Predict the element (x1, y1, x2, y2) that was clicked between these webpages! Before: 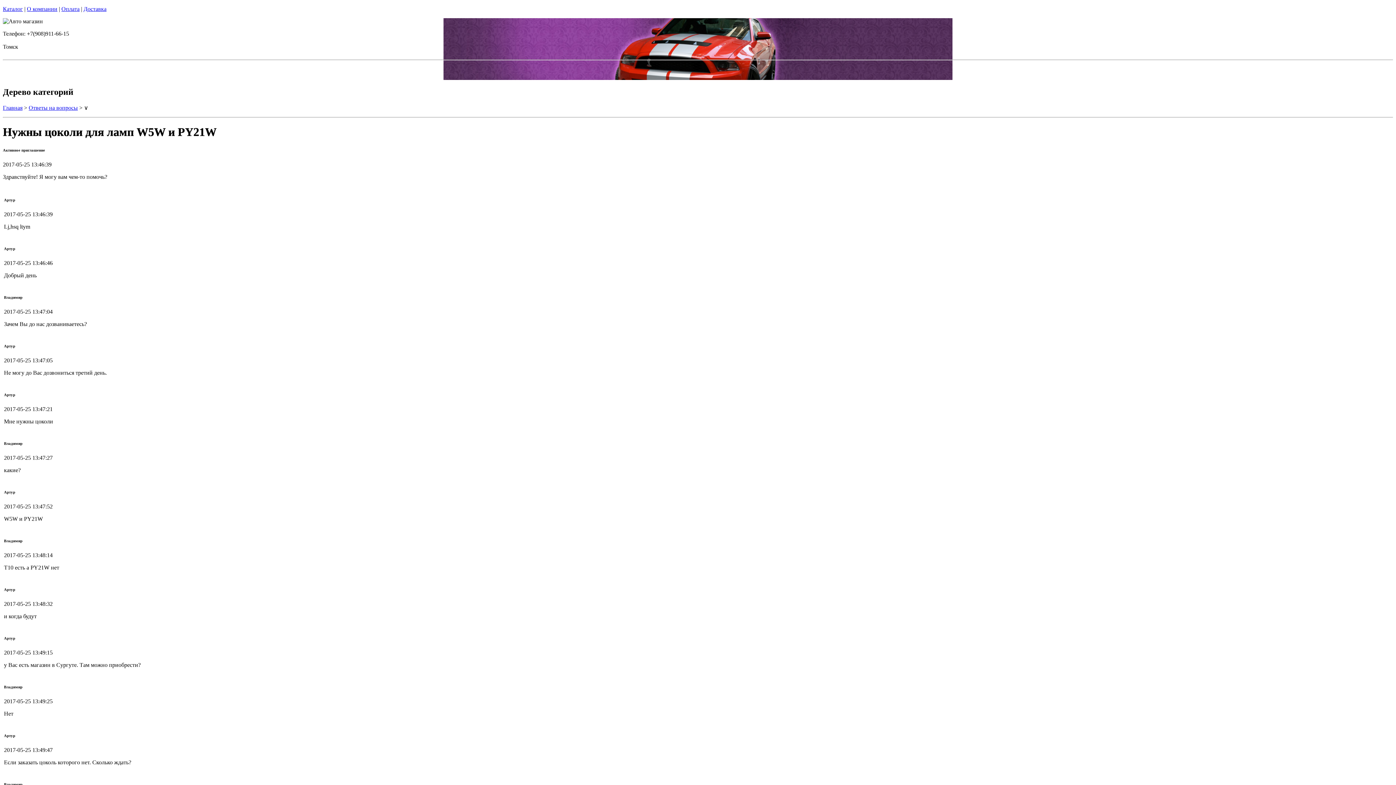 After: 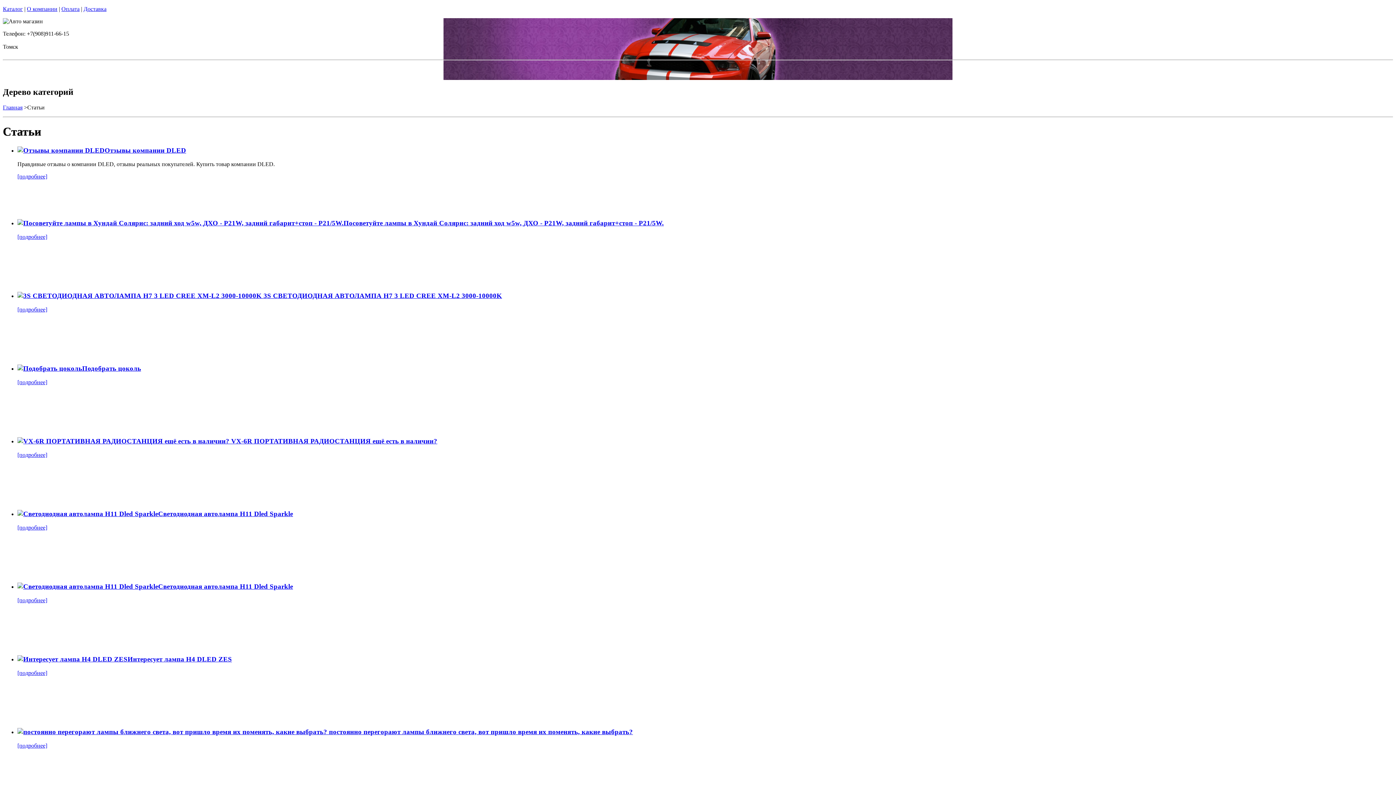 Action: bbox: (28, 104, 77, 110) label: Ответы на вопросы